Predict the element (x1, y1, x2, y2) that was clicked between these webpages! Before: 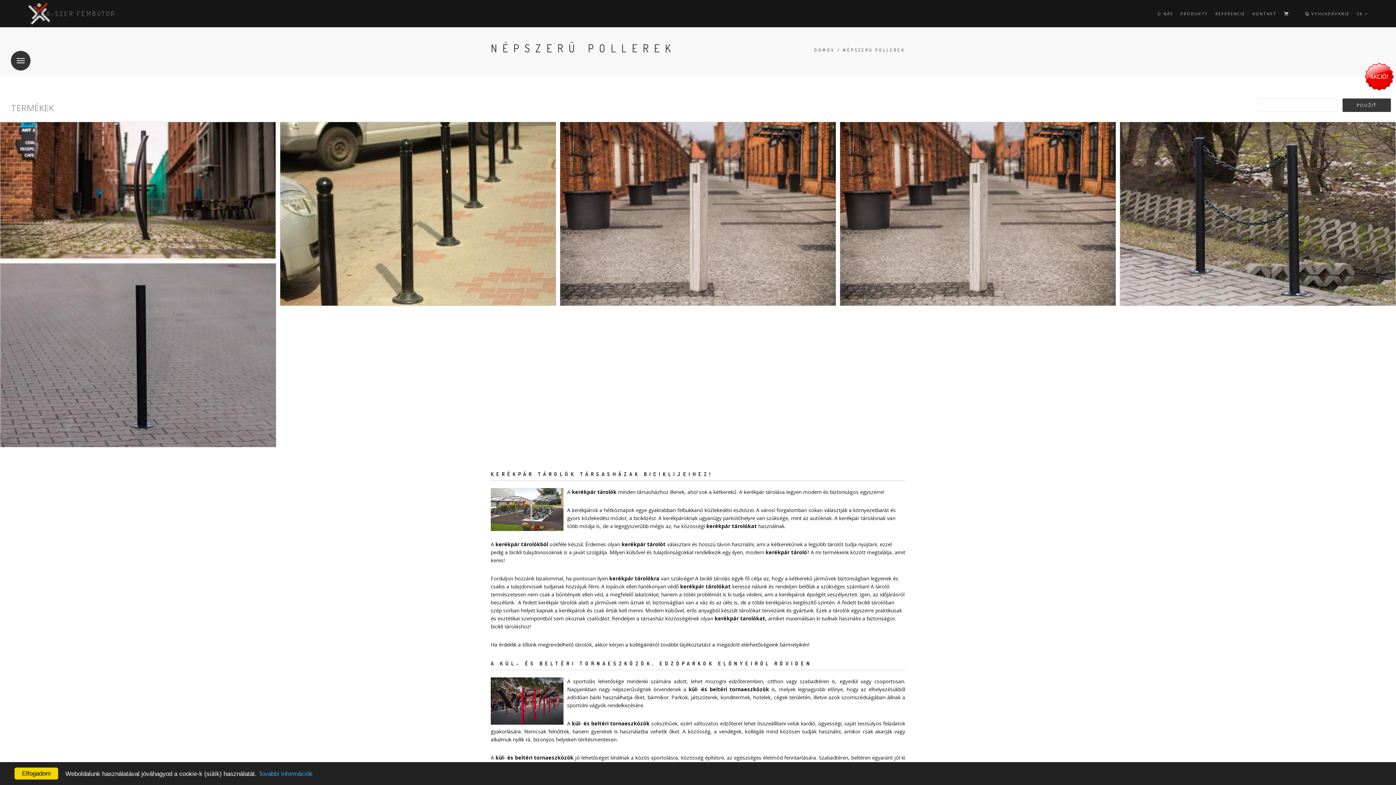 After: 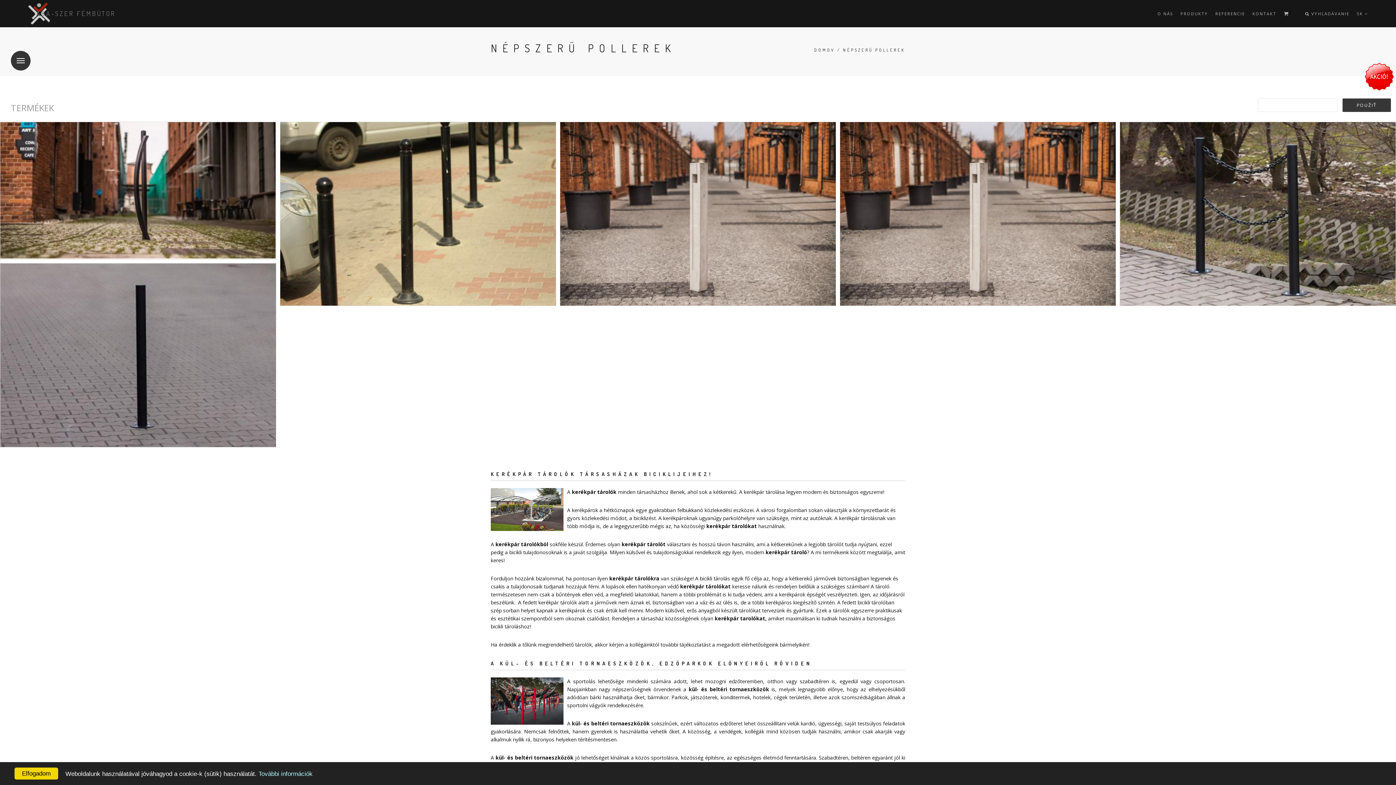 Action: label: További információk bbox: (258, 770, 312, 777)